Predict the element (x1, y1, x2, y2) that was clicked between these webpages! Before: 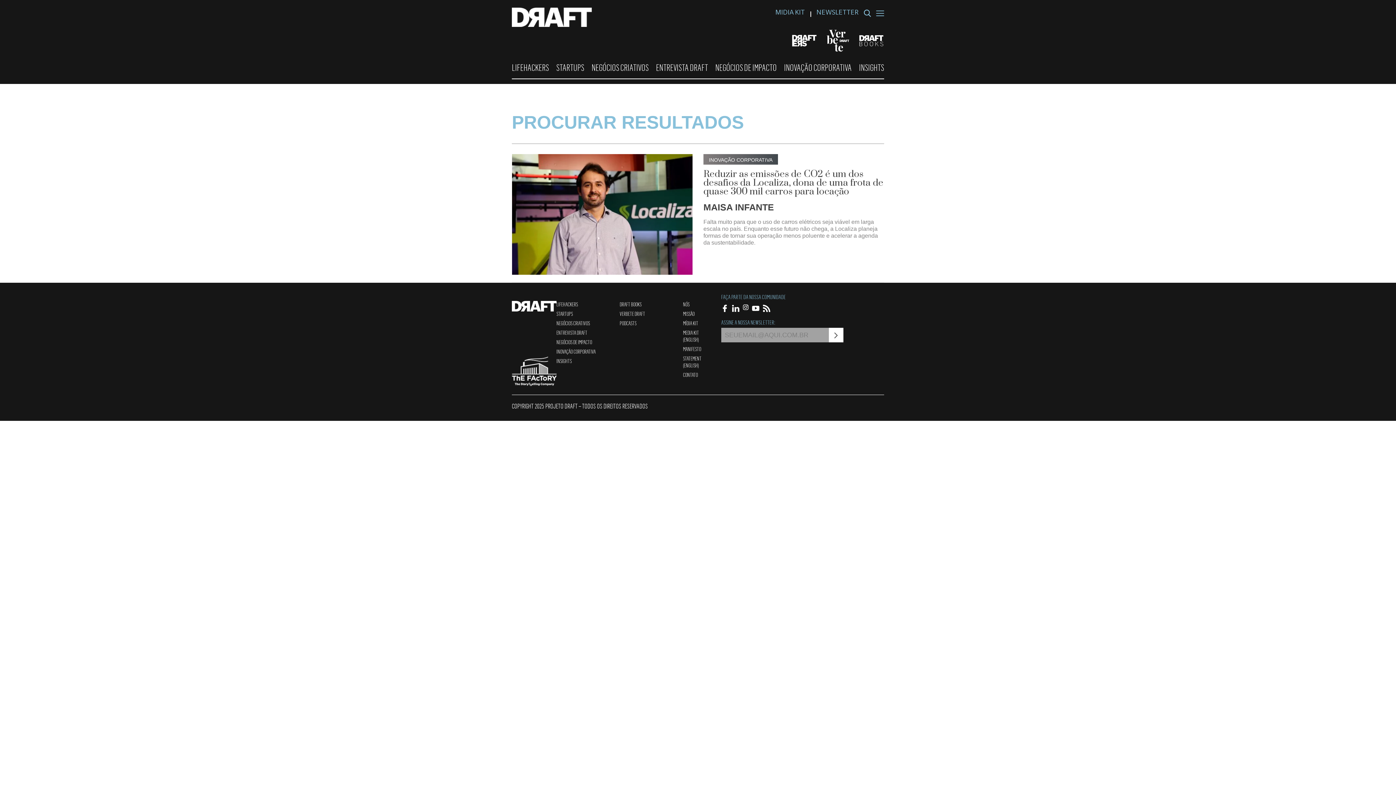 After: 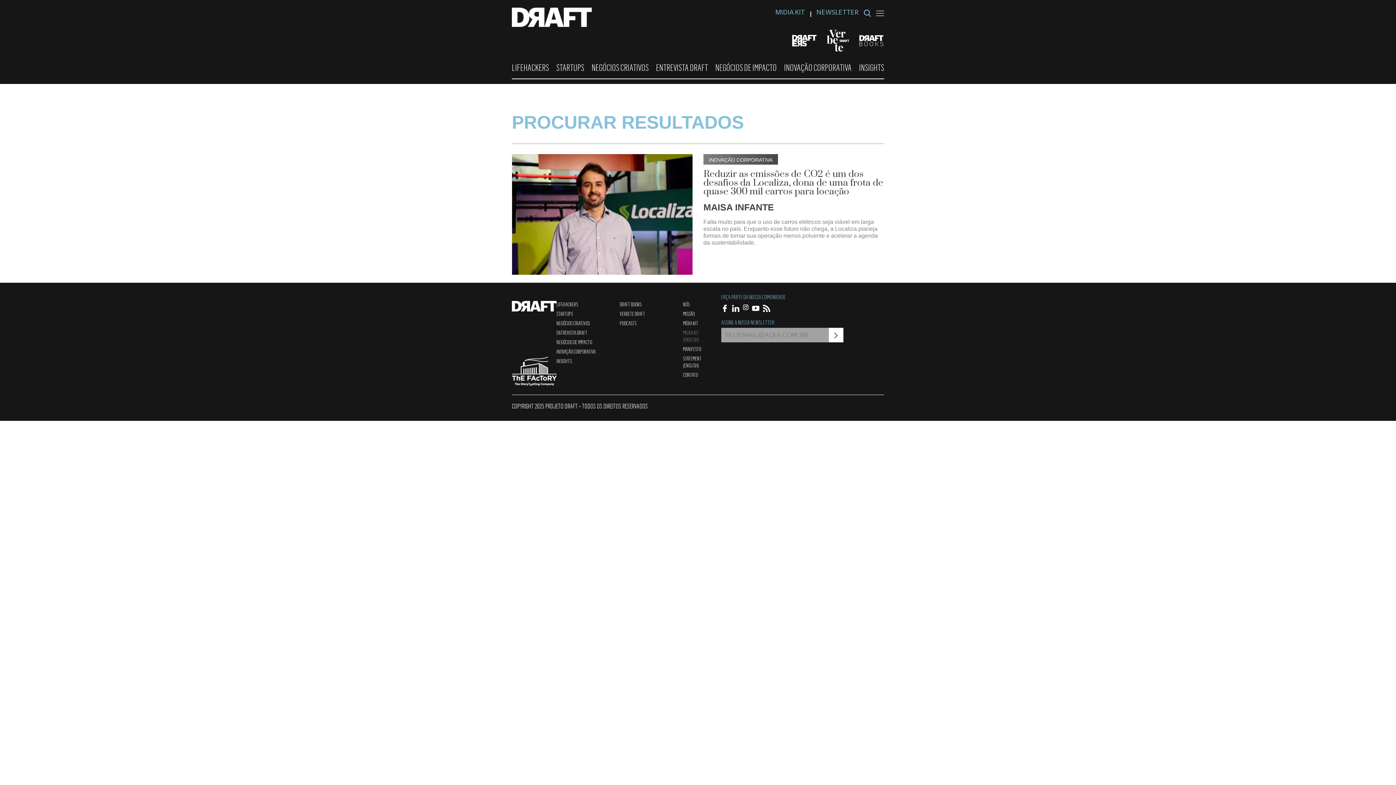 Action: label: MEDIA KIT (ENGLISH) bbox: (683, 329, 699, 342)